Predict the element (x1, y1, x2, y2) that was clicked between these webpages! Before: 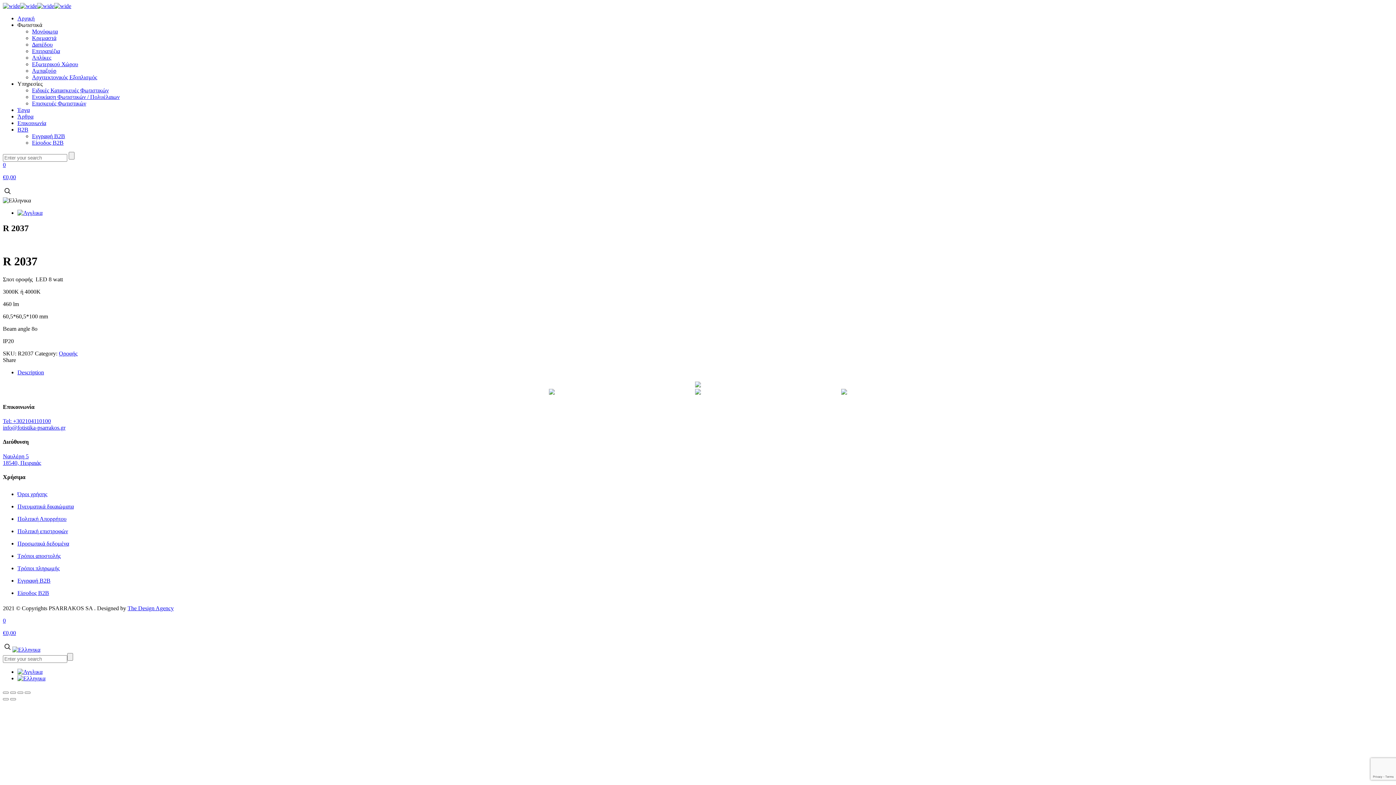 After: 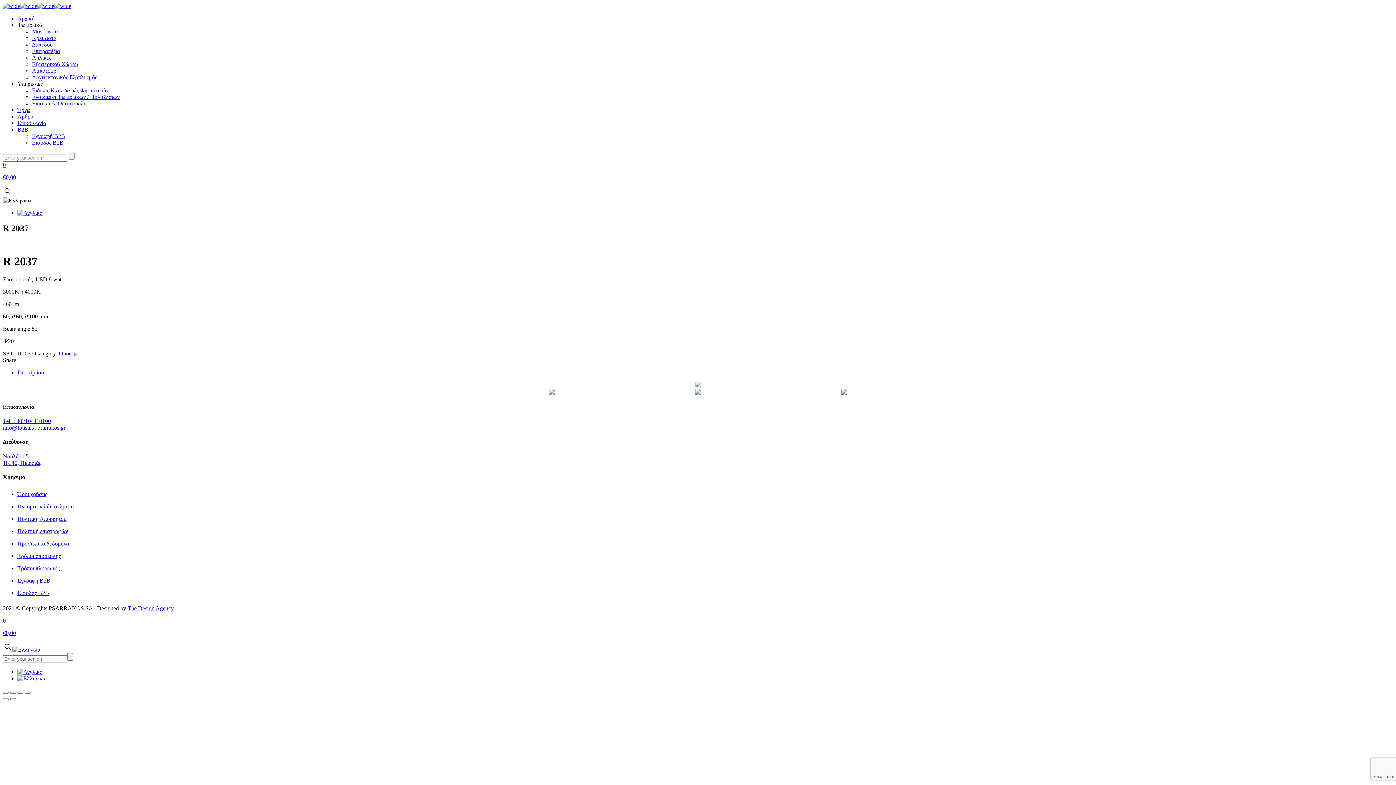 Action: bbox: (2, 647, 12, 653)